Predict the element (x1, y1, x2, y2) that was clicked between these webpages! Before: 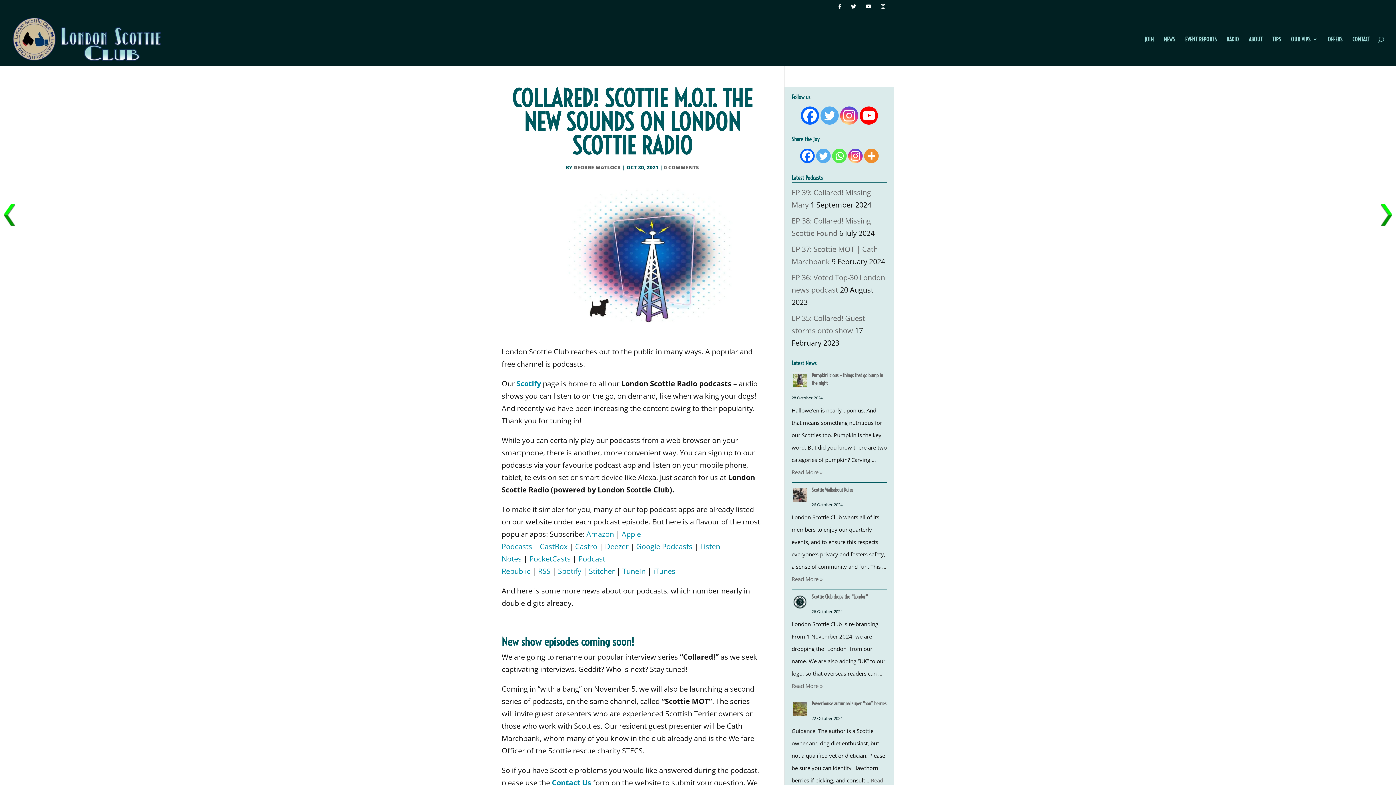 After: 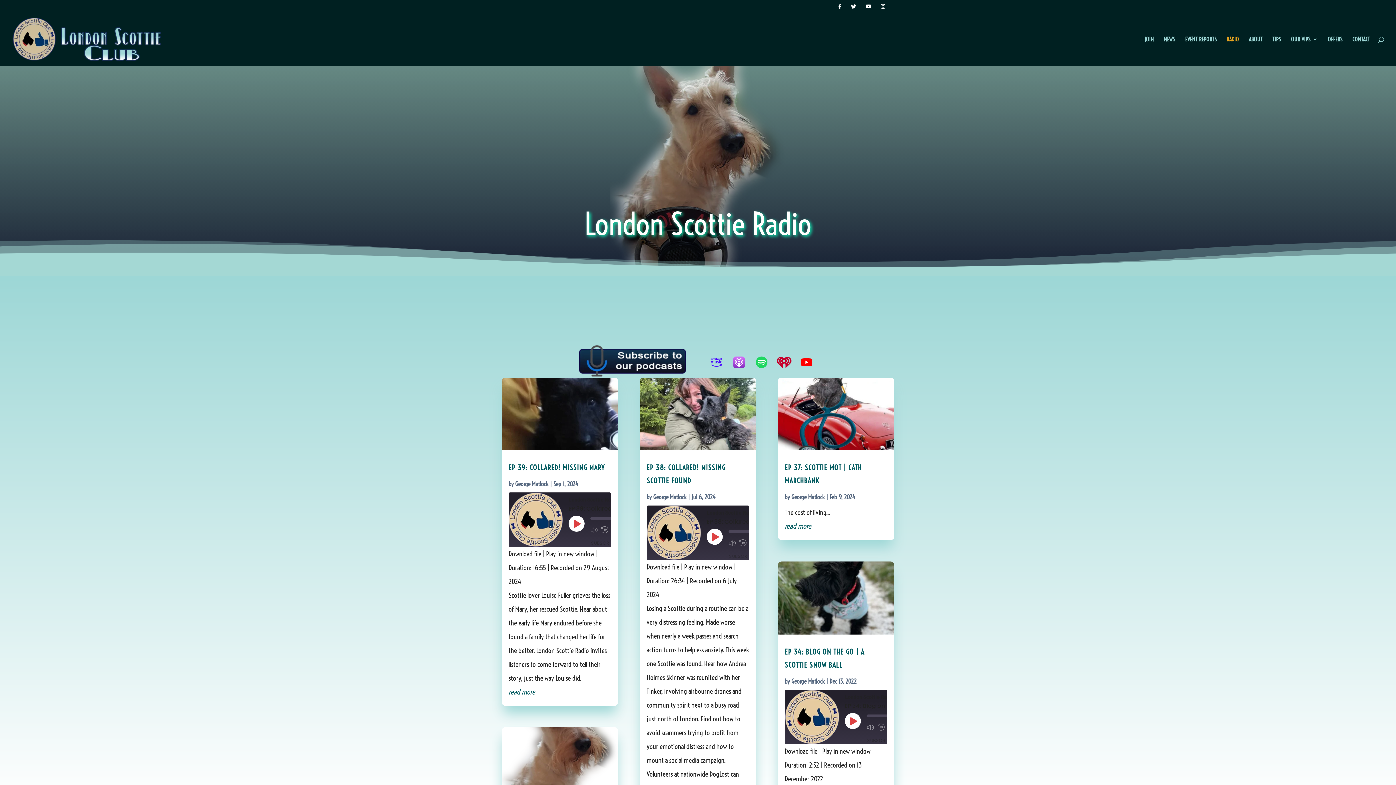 Action: label: RADIO bbox: (1226, 36, 1239, 65)